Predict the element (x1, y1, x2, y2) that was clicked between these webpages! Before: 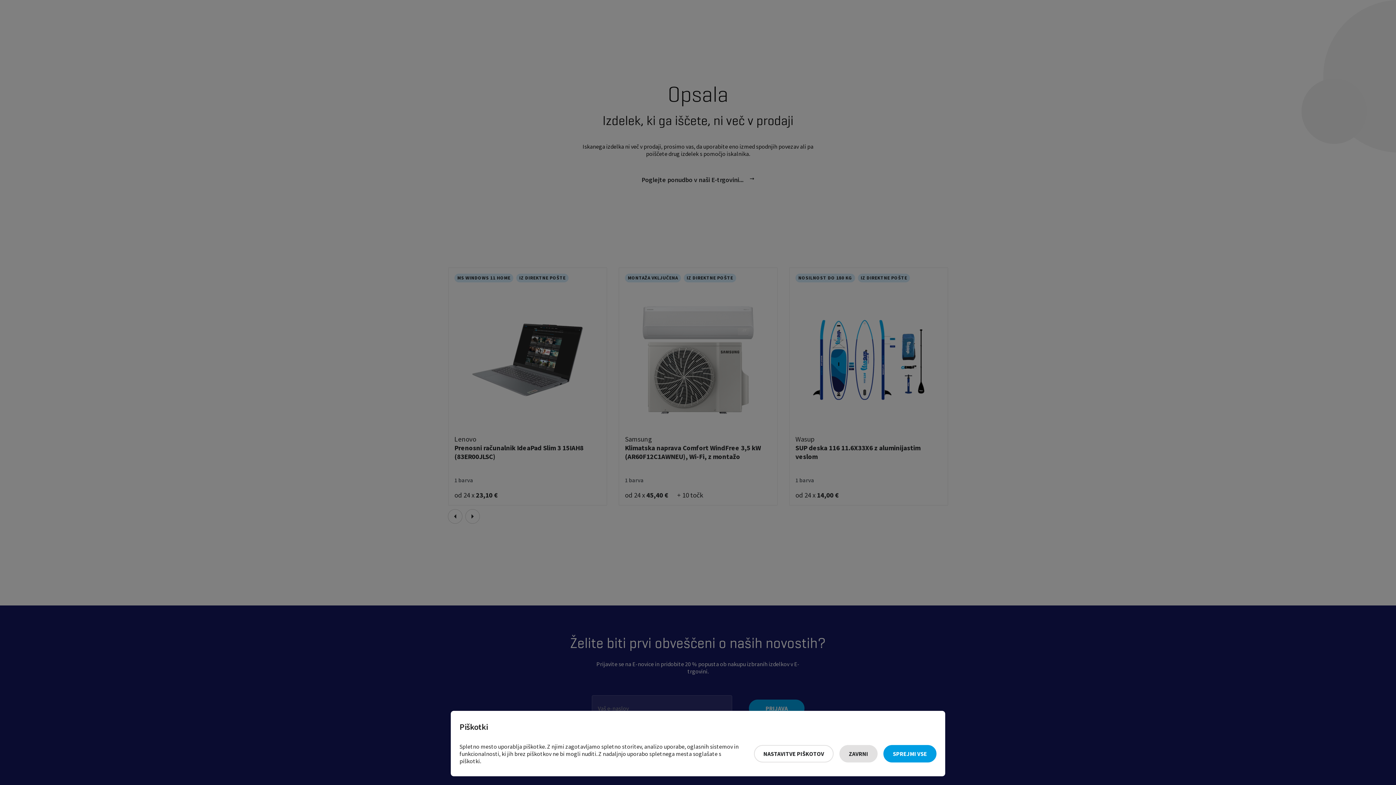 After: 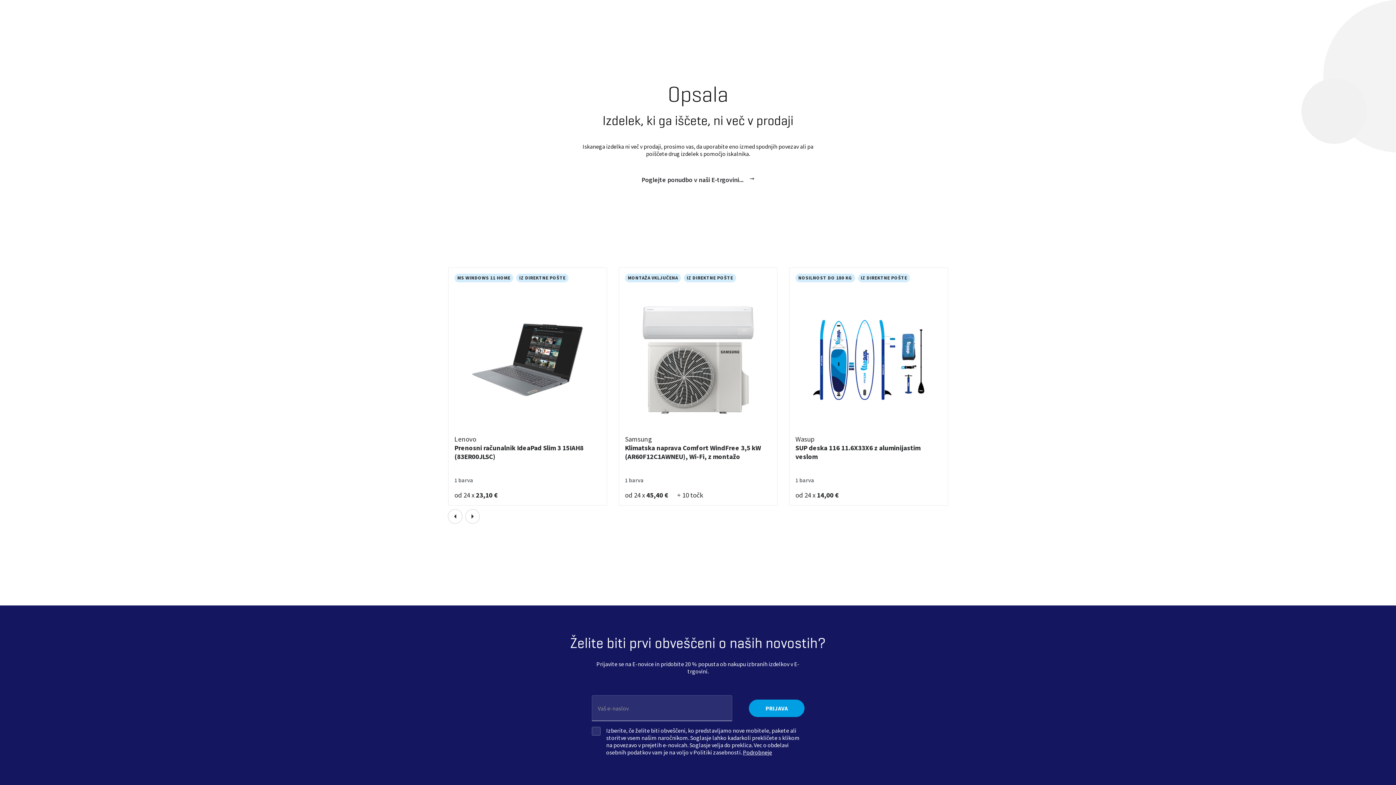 Action: label: Zavrni bbox: (839, 745, 877, 762)